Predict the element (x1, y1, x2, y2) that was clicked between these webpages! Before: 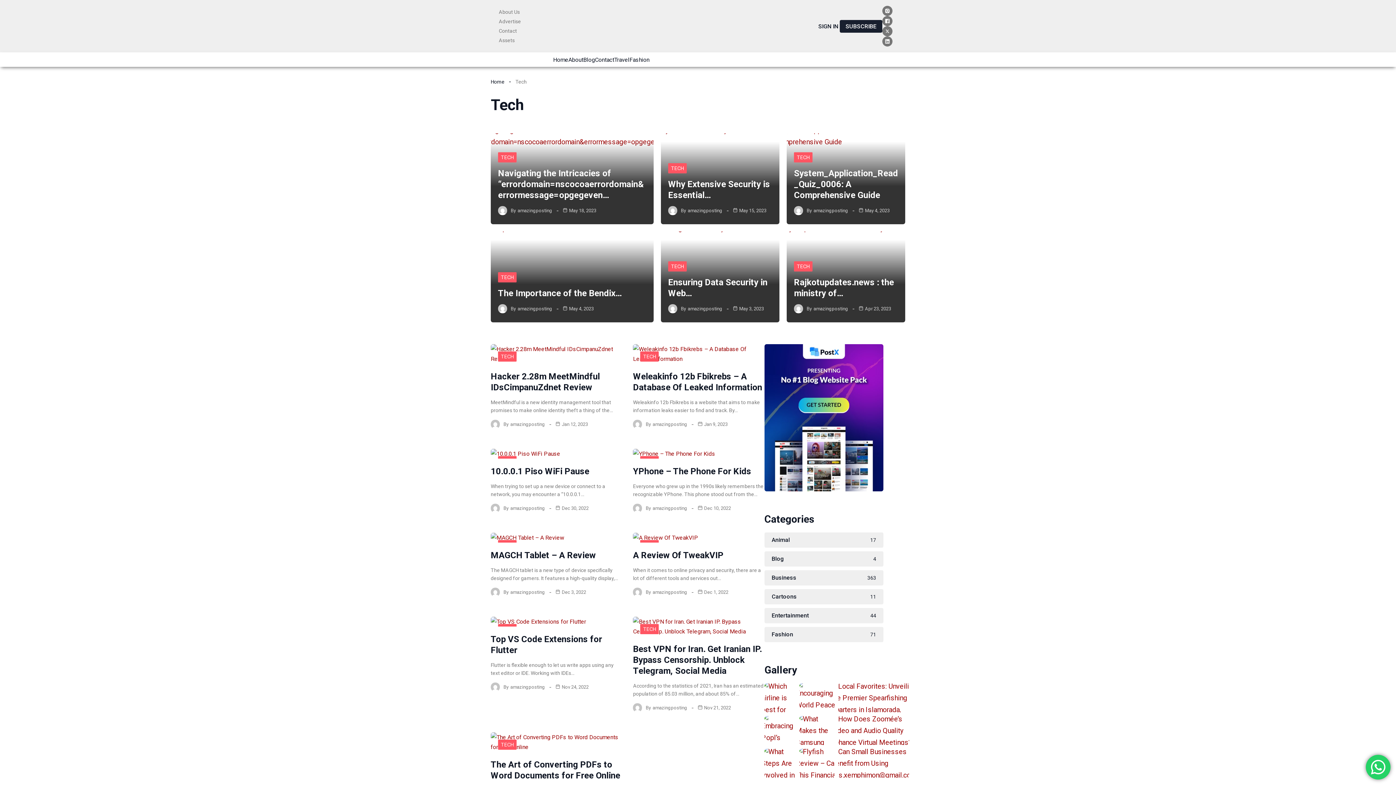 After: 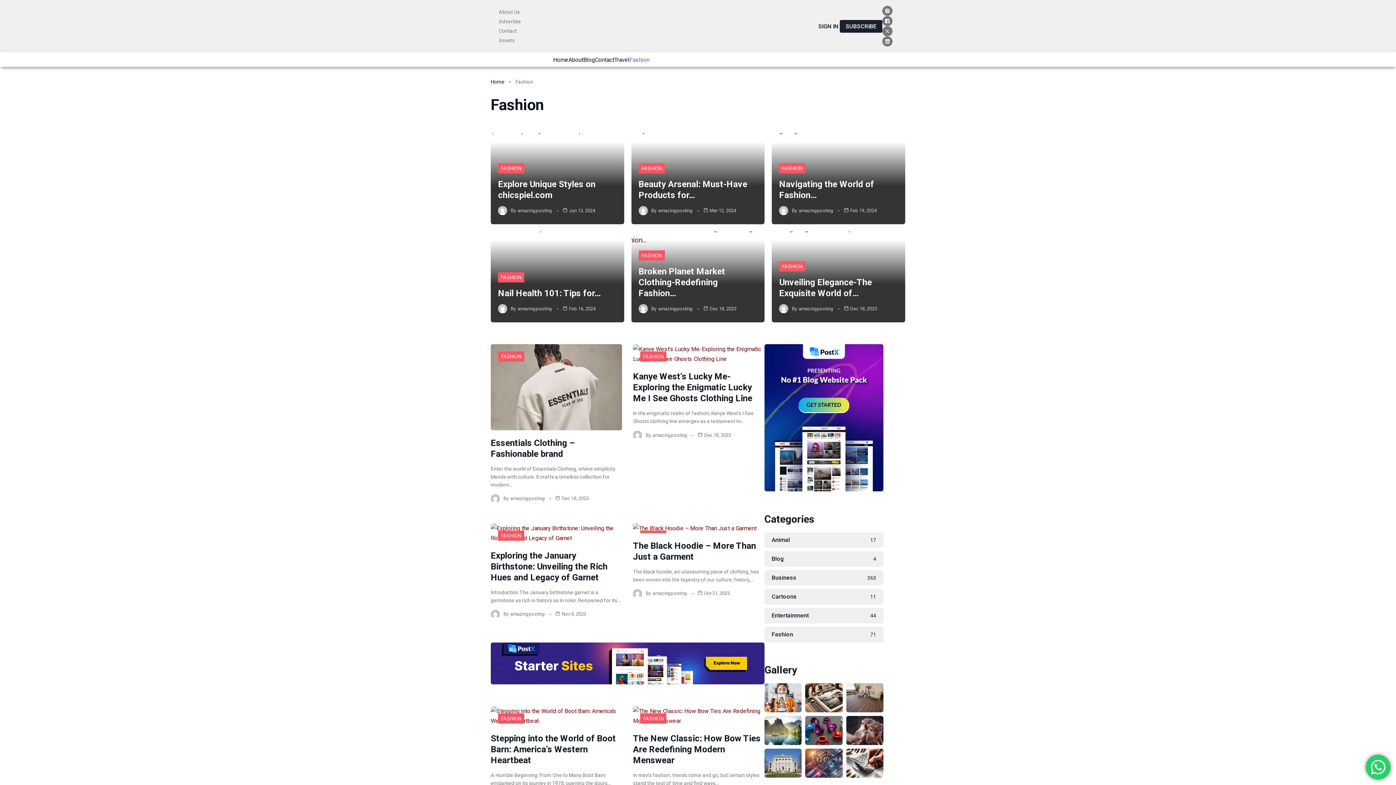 Action: bbox: (764, 627, 883, 642) label: Fashion
71